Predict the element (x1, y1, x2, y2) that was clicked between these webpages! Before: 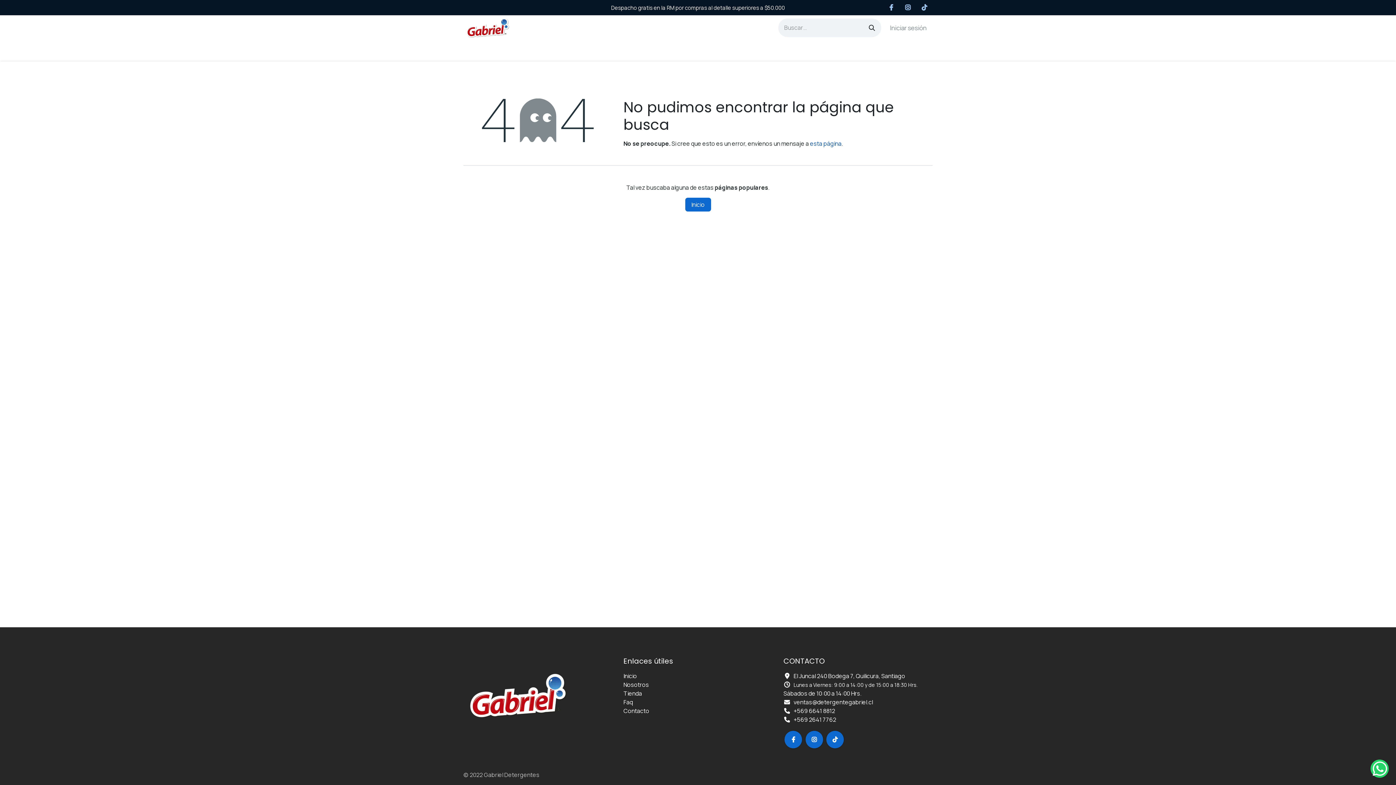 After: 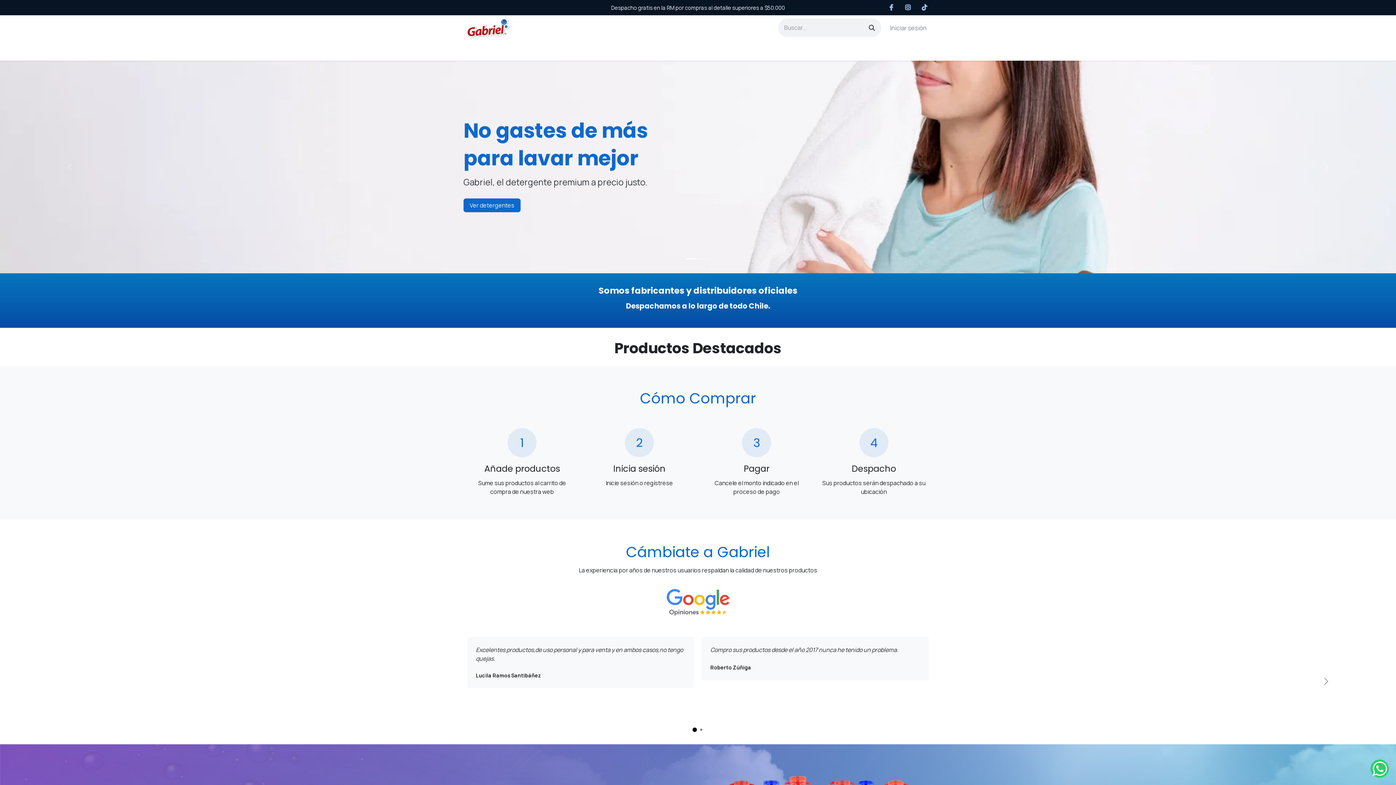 Action: label: Inicio bbox: (685, 197, 711, 211)